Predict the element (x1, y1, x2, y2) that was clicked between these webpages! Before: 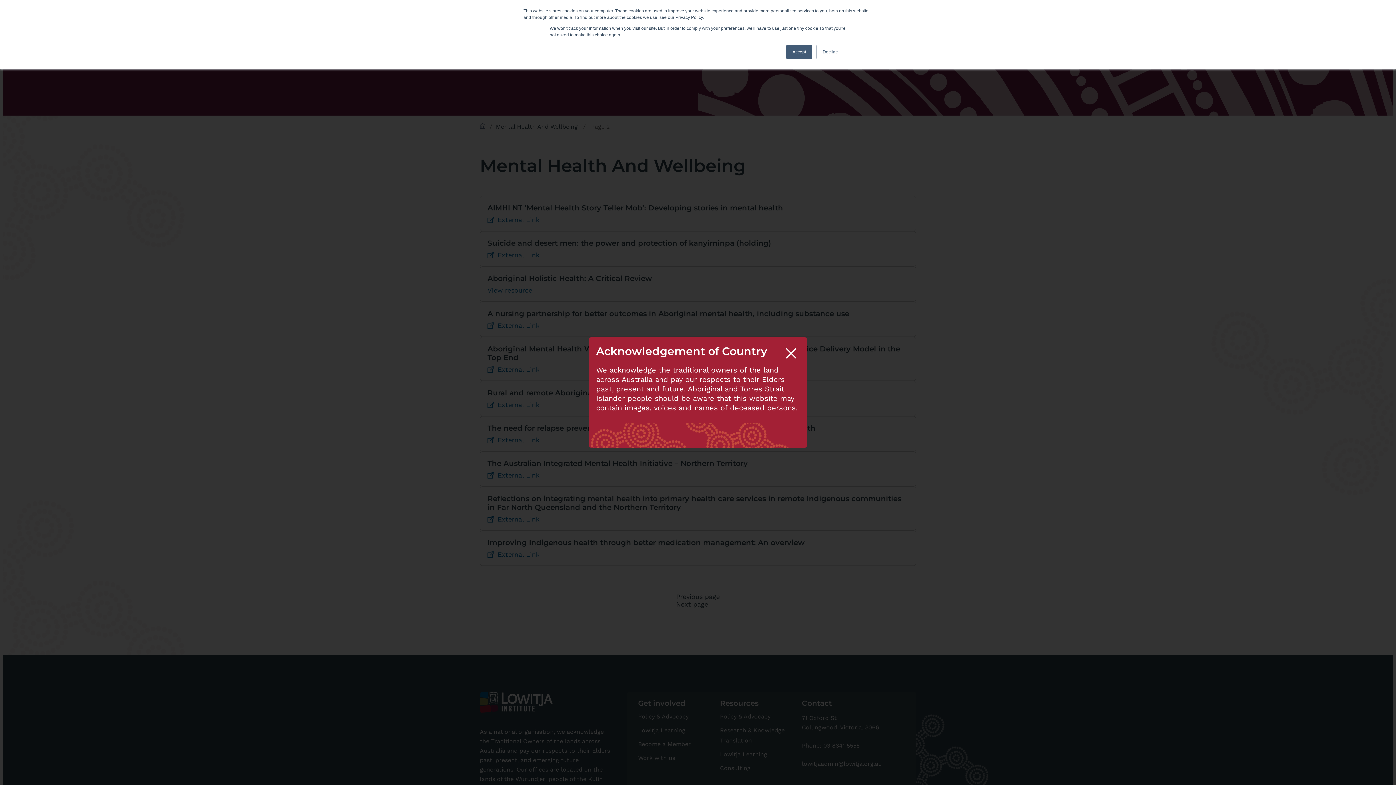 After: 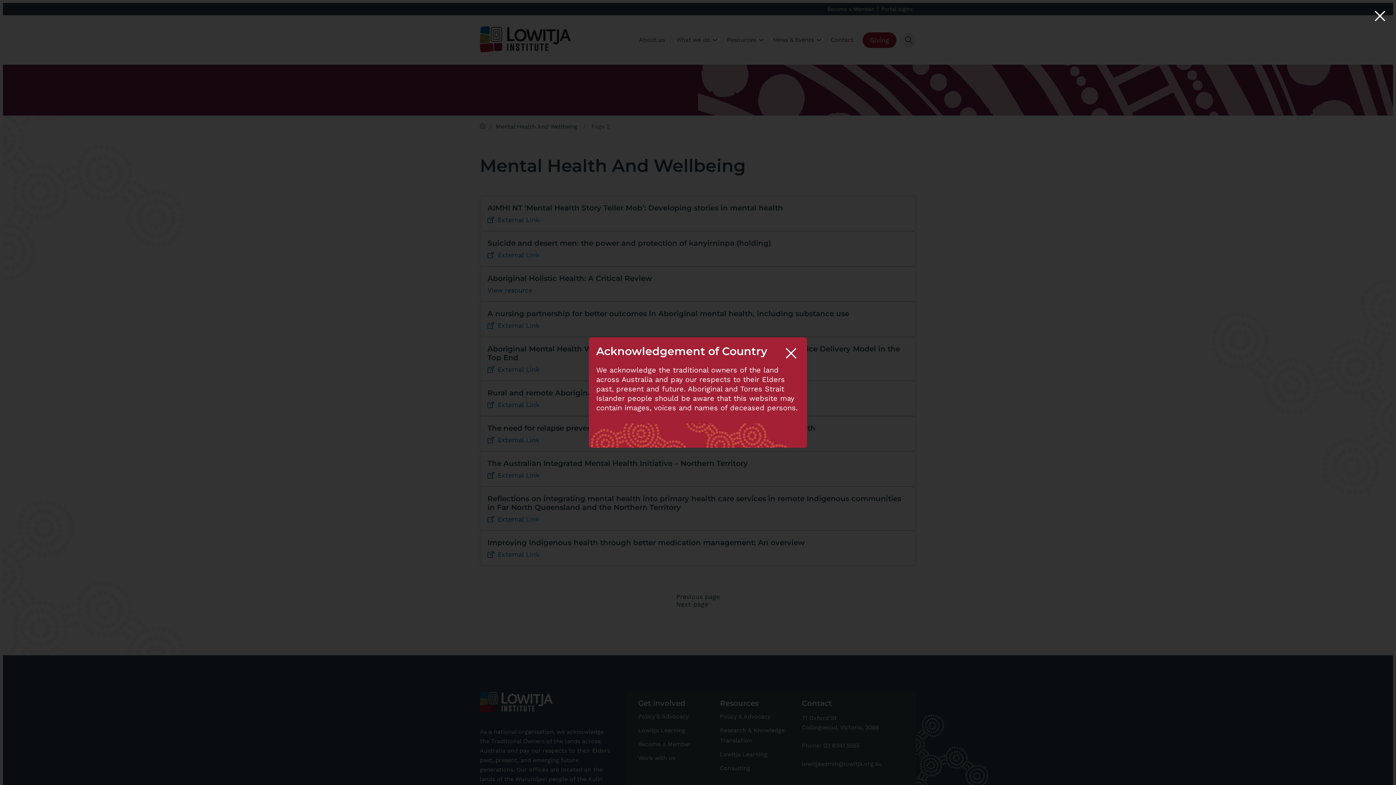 Action: label: Decline bbox: (816, 44, 844, 59)